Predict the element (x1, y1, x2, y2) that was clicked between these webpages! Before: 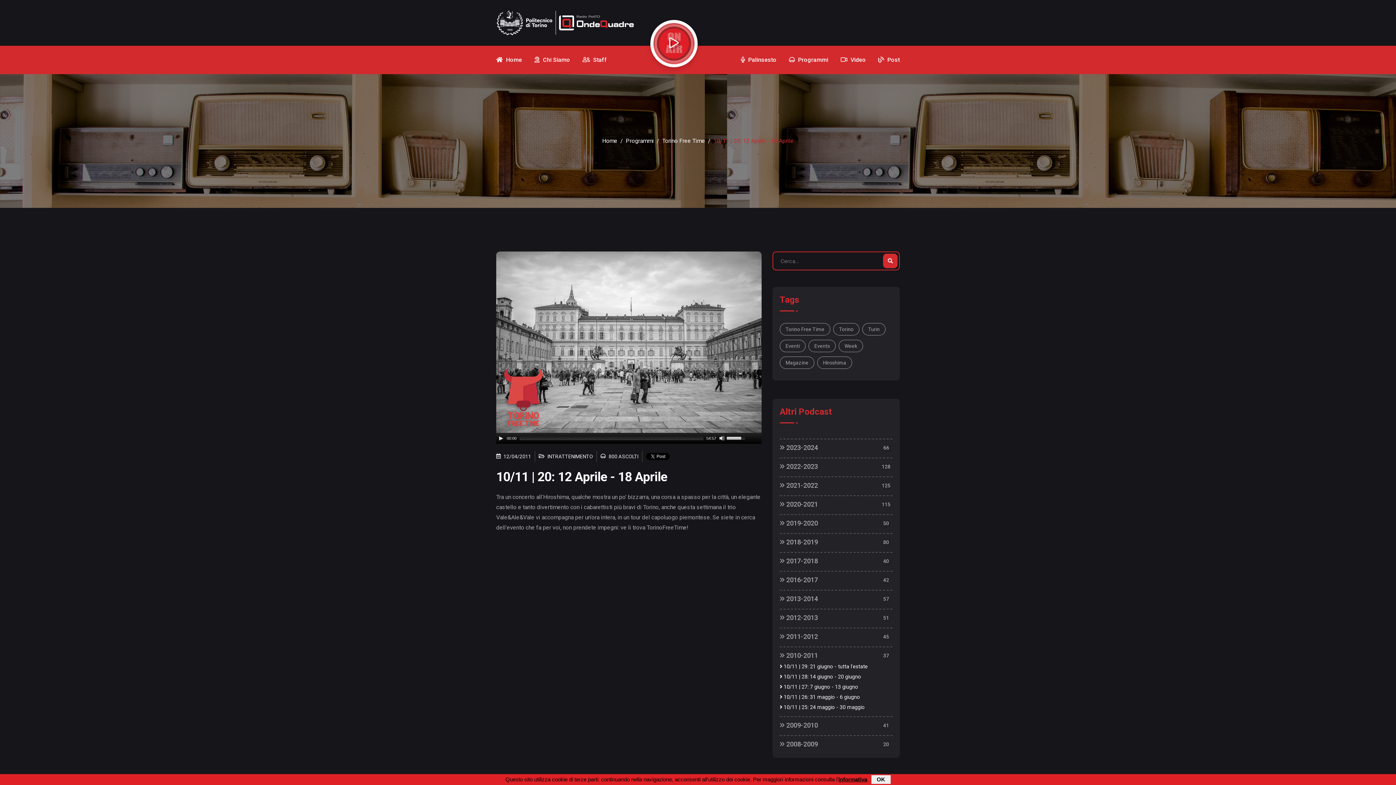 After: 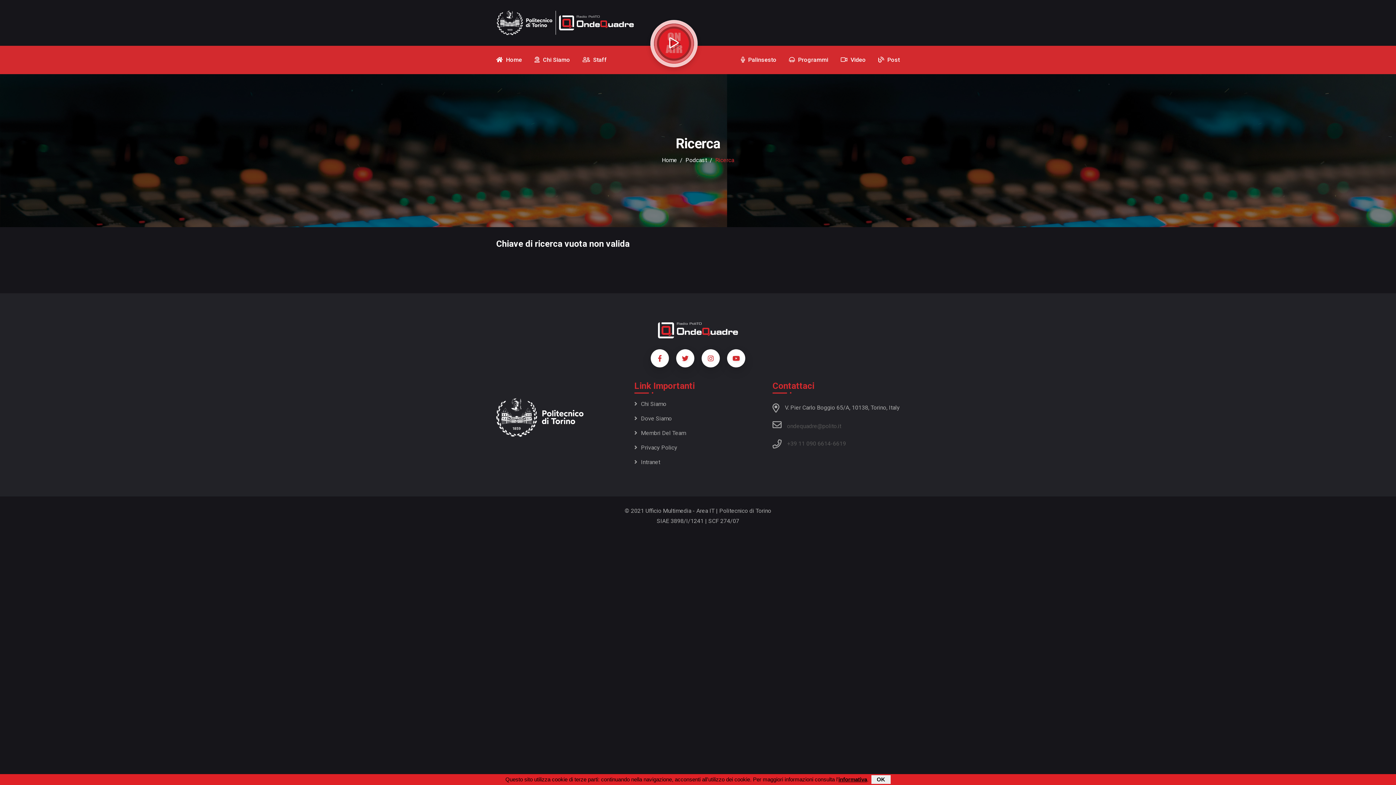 Action: bbox: (883, 253, 897, 268)